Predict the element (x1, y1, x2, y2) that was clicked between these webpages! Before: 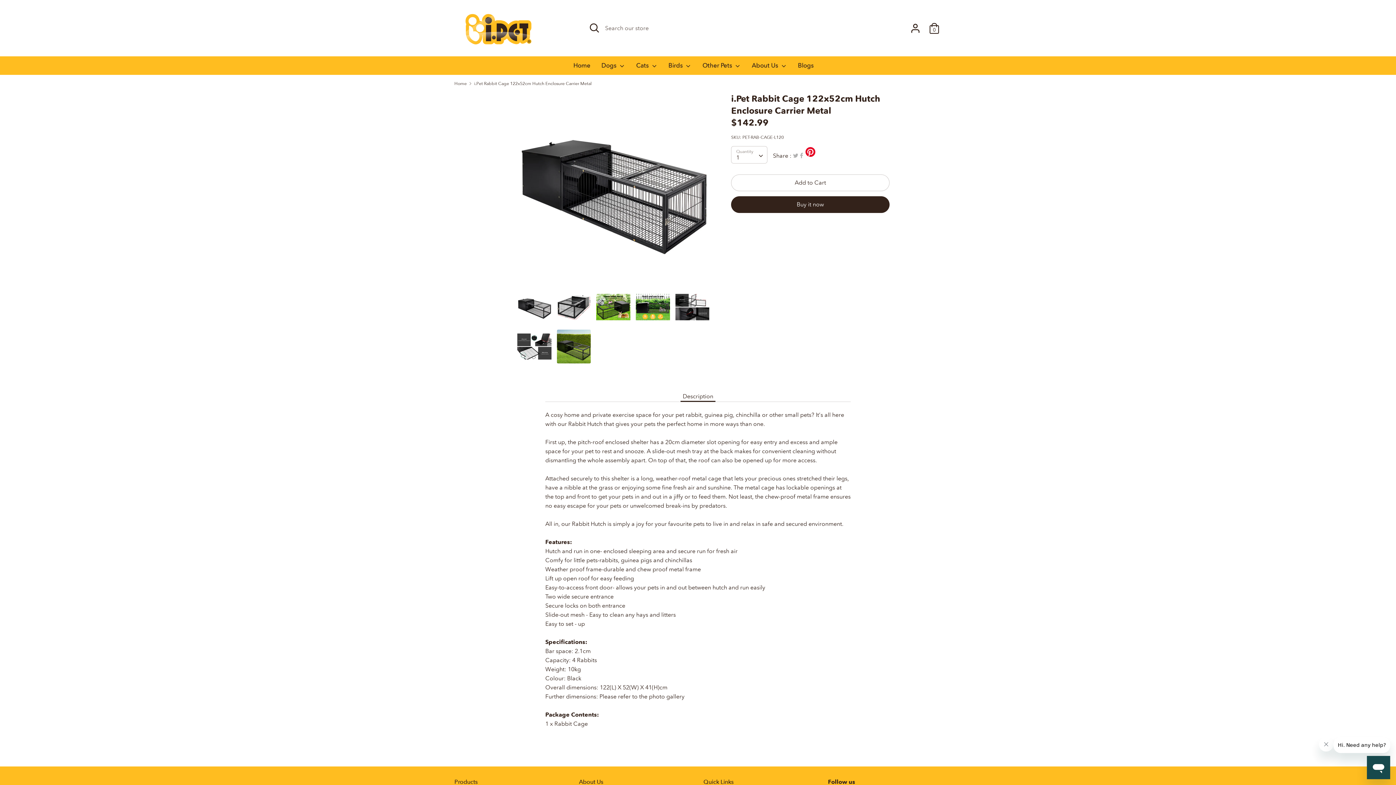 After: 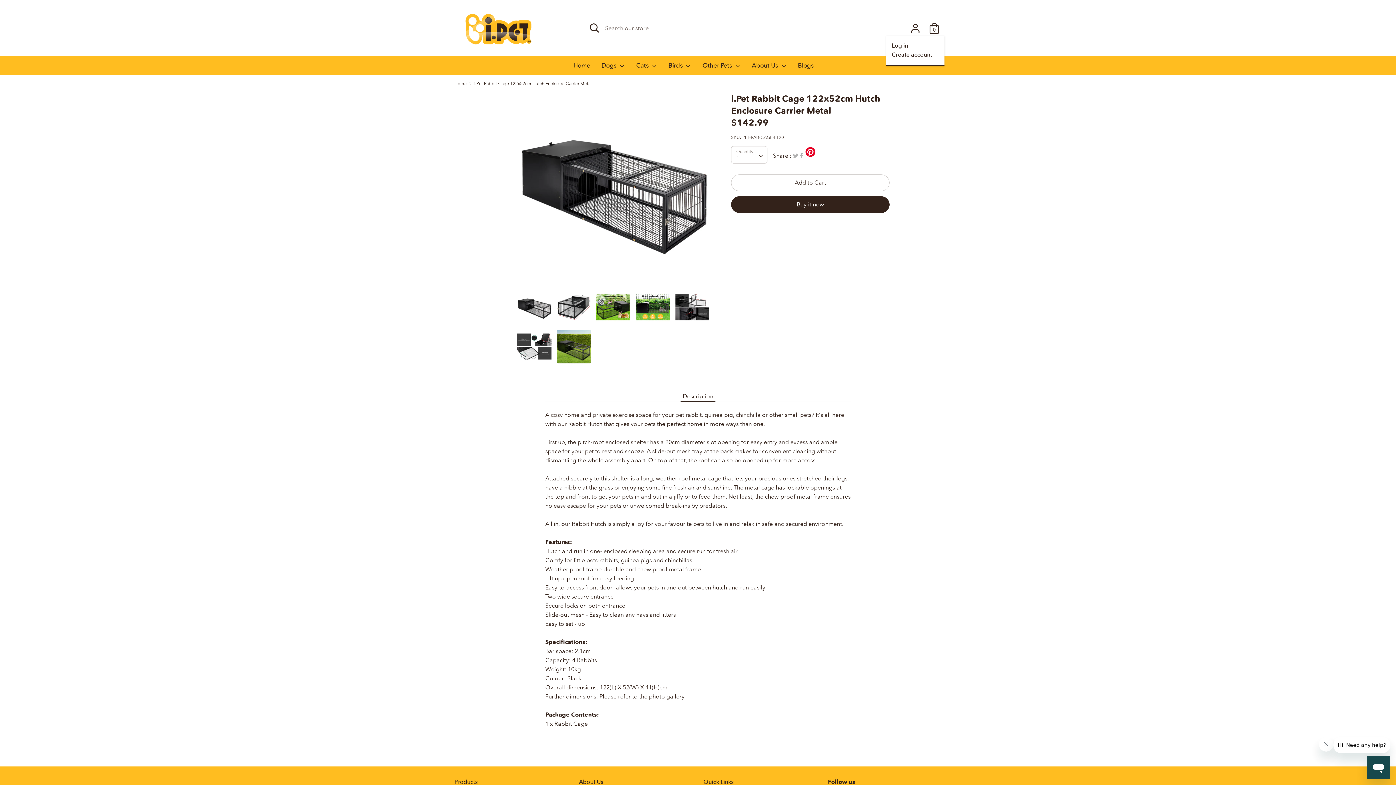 Action: bbox: (908, 22, 922, 28) label: Account